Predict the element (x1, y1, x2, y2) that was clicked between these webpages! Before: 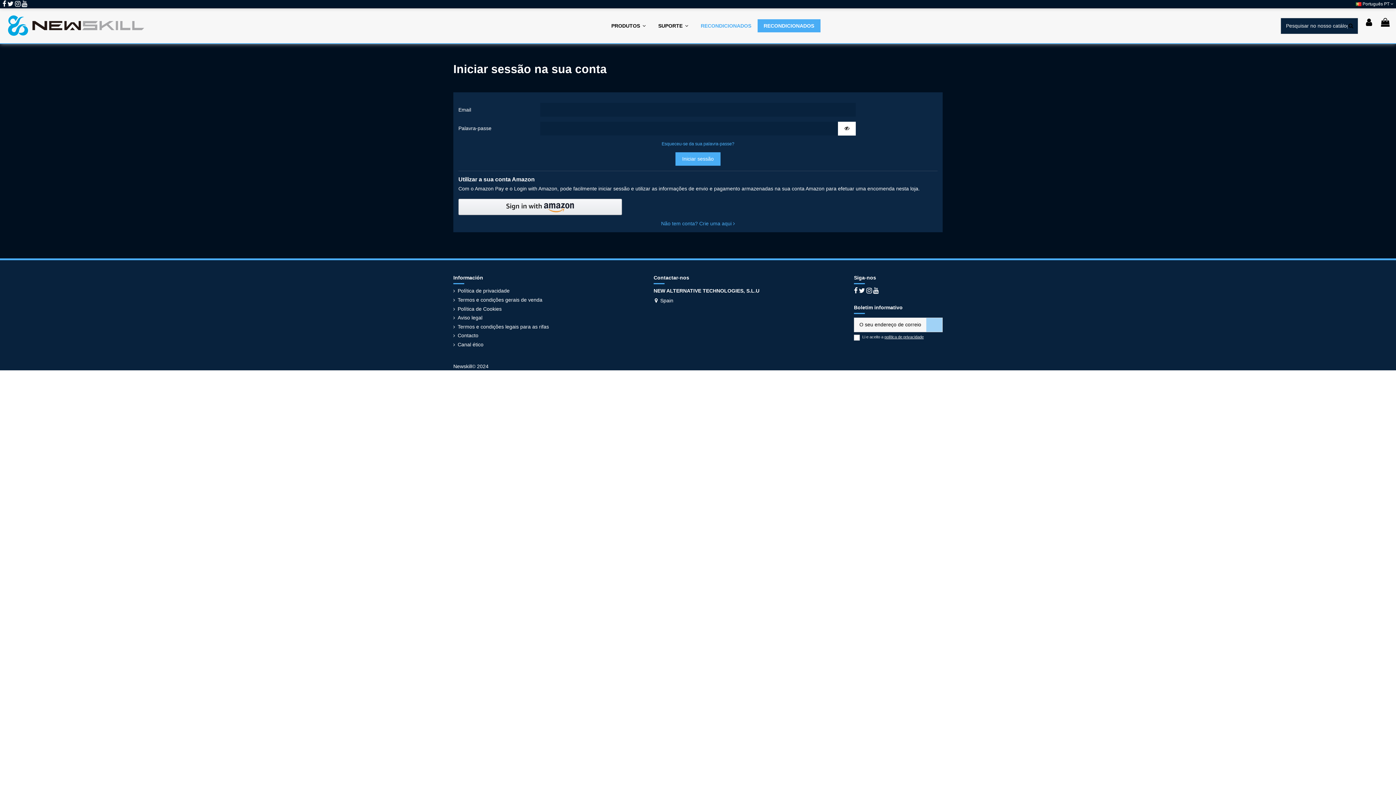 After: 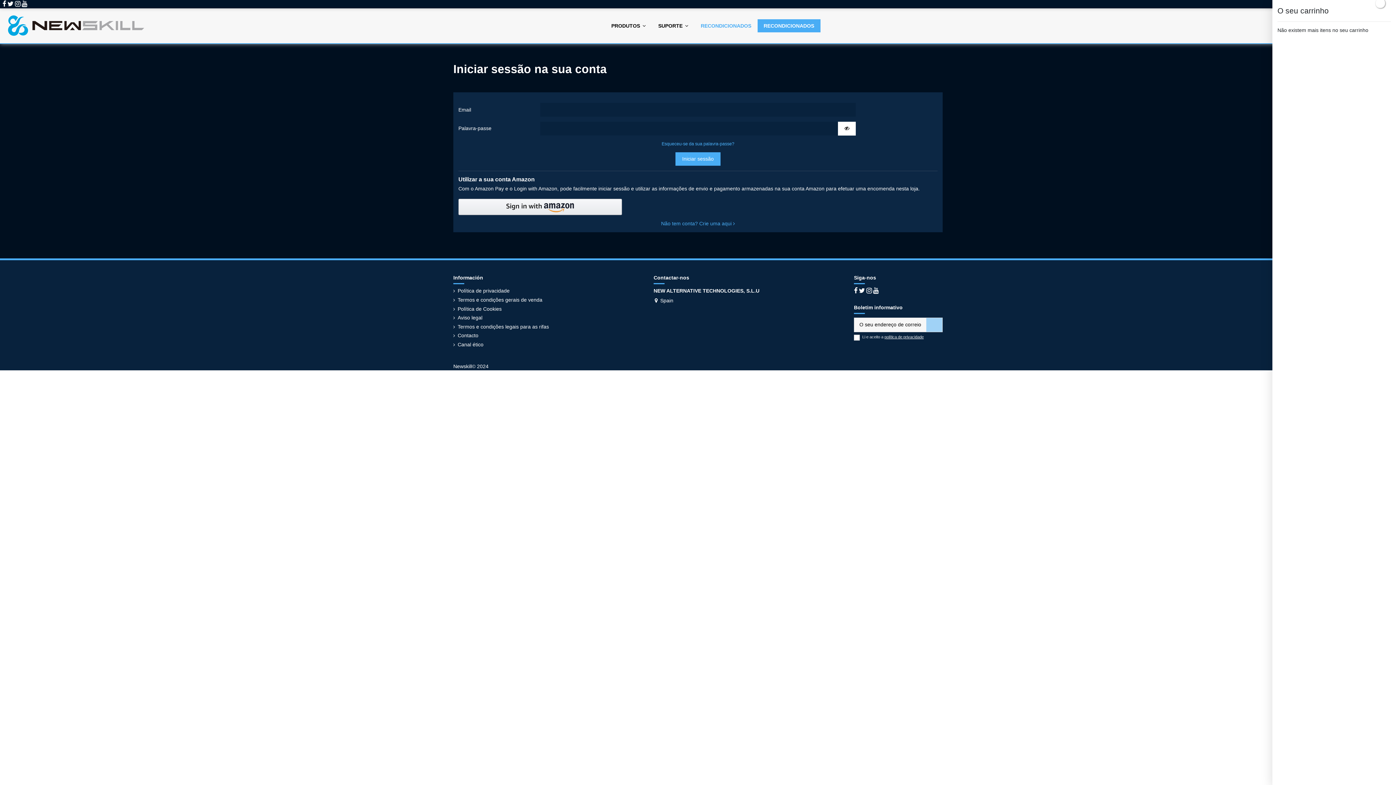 Action: bbox: (1380, 17, 1391, 27)